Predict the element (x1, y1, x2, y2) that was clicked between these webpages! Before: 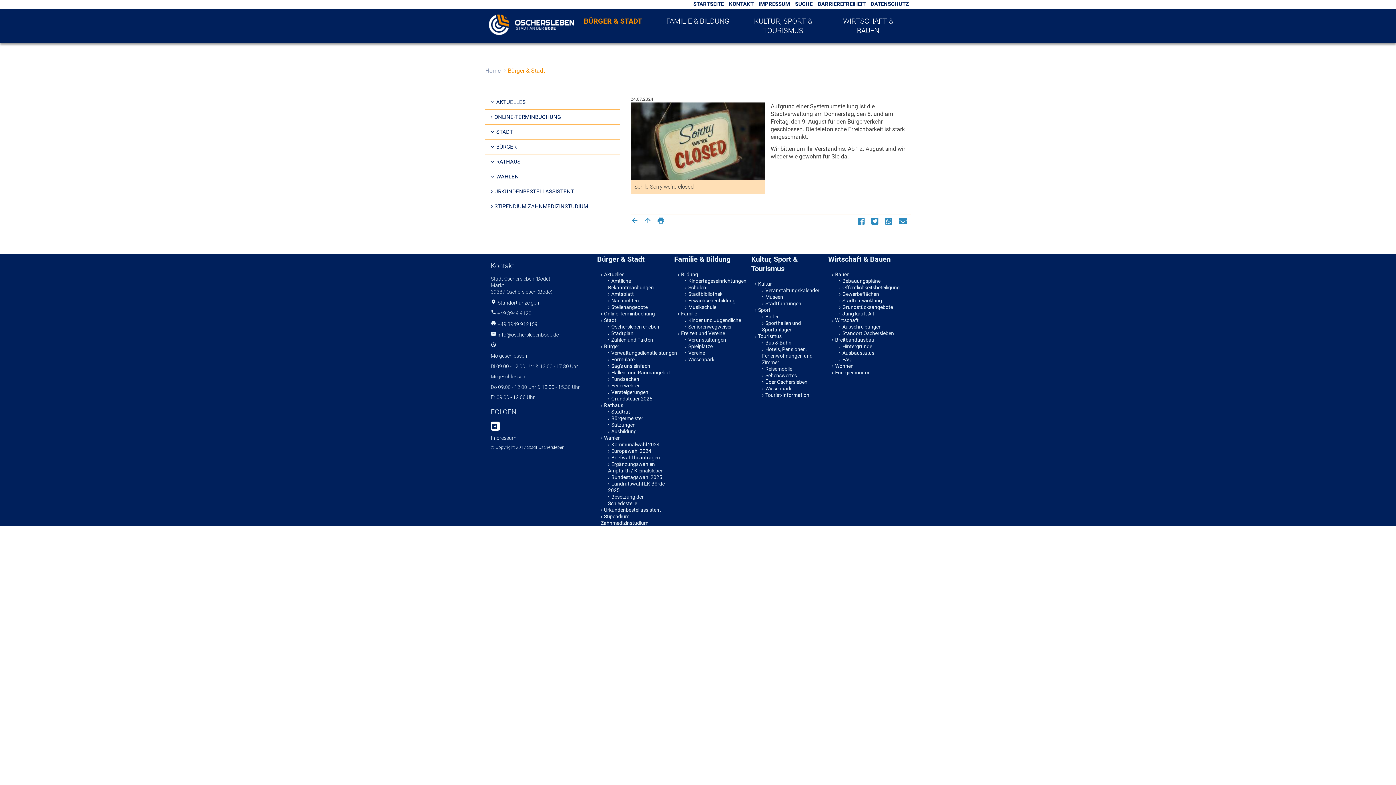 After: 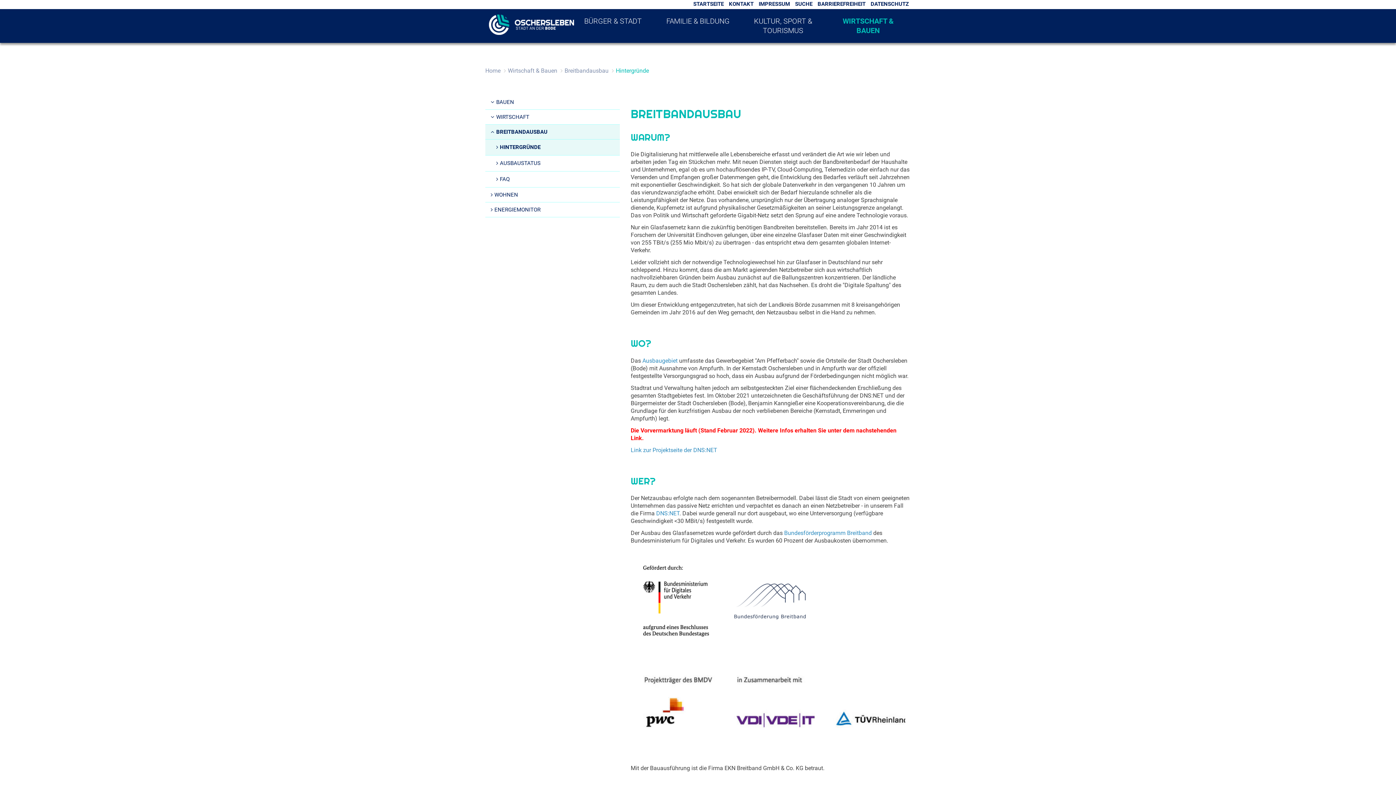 Action: bbox: (839, 343, 902, 349) label: Hintergründe